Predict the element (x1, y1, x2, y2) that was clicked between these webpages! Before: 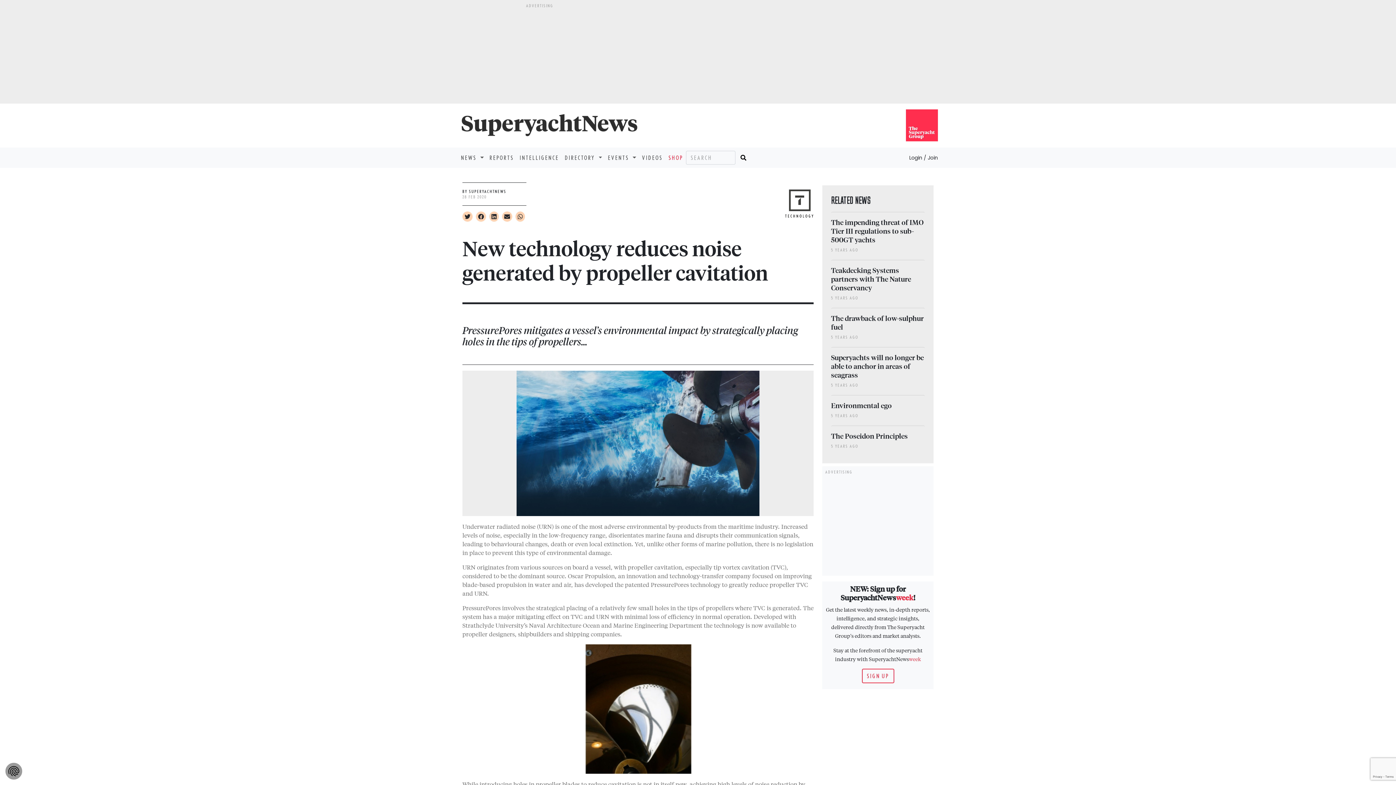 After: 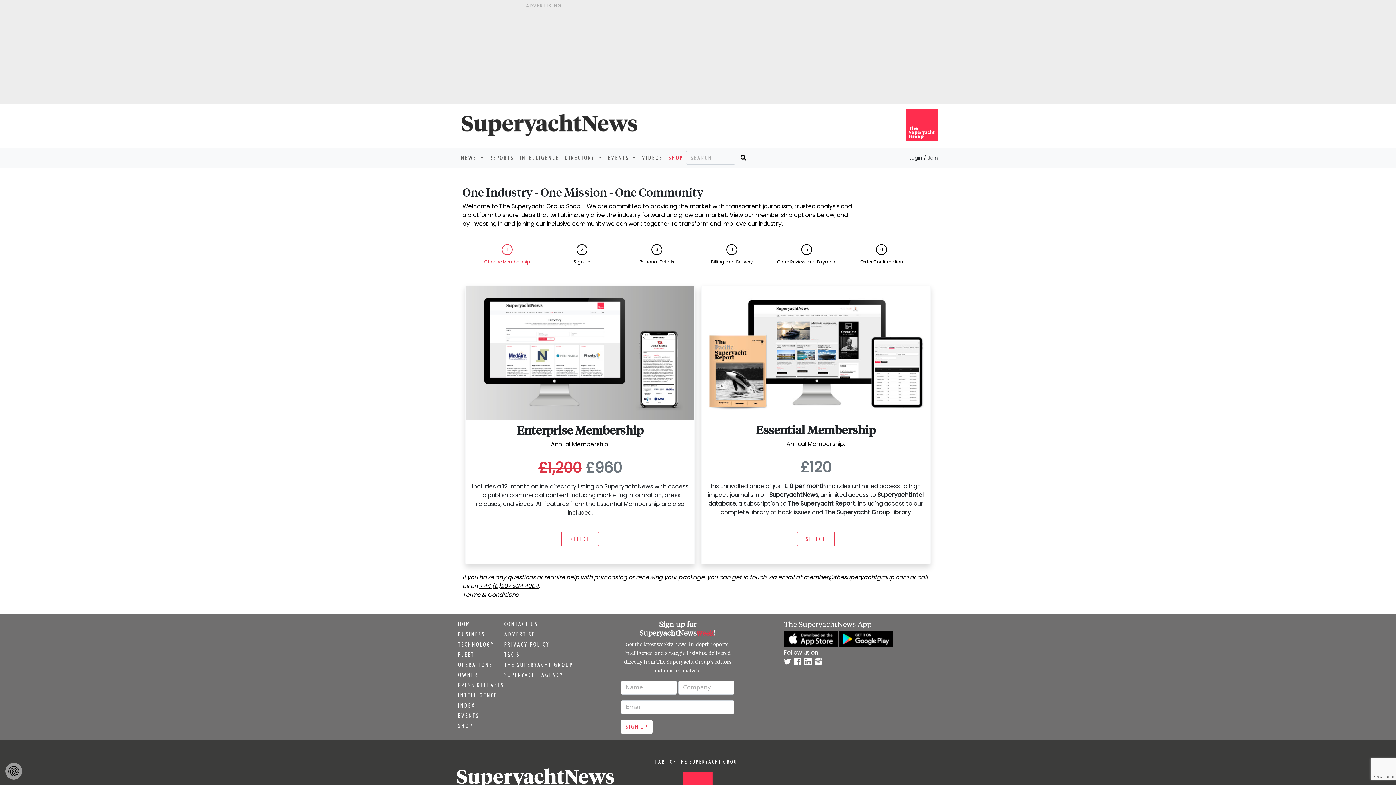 Action: label: SHOP bbox: (665, 150, 686, 165)